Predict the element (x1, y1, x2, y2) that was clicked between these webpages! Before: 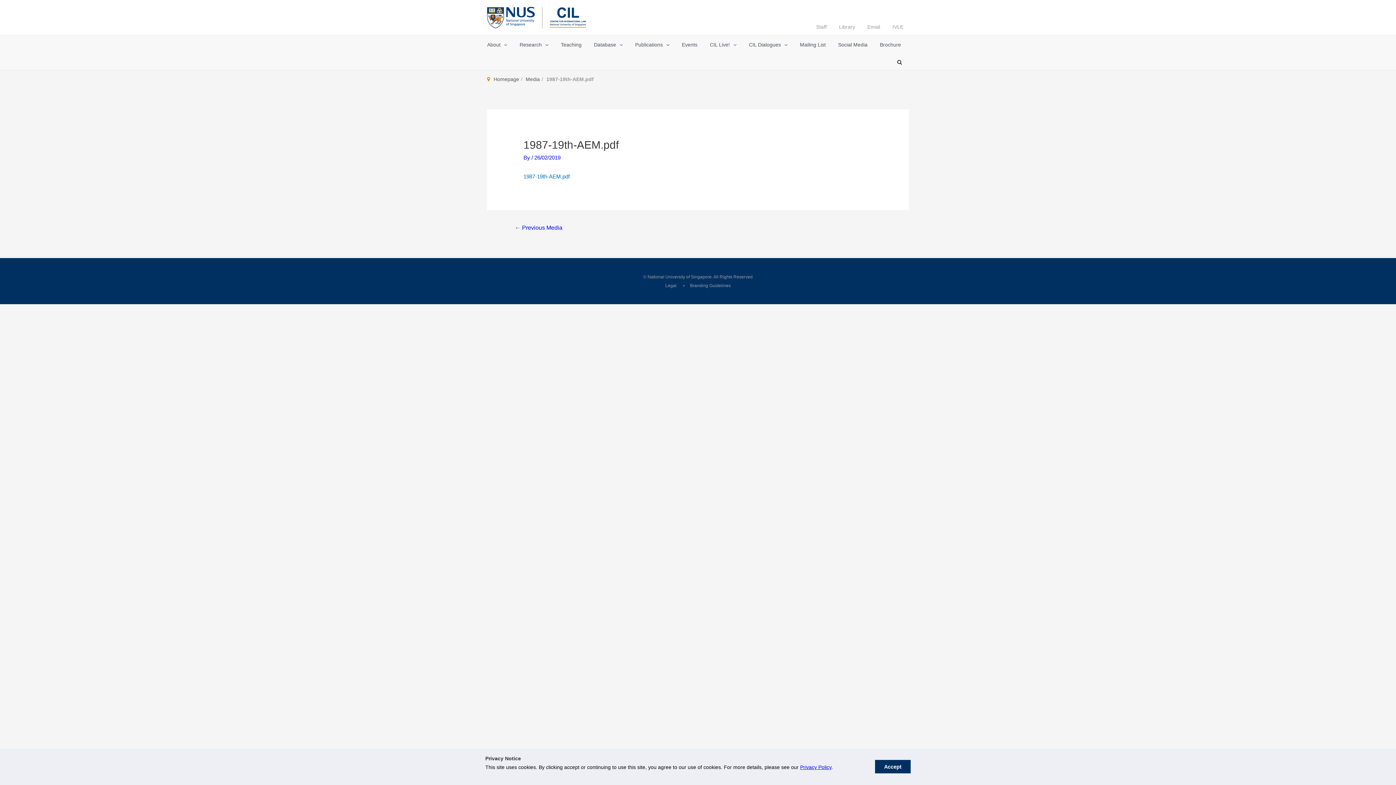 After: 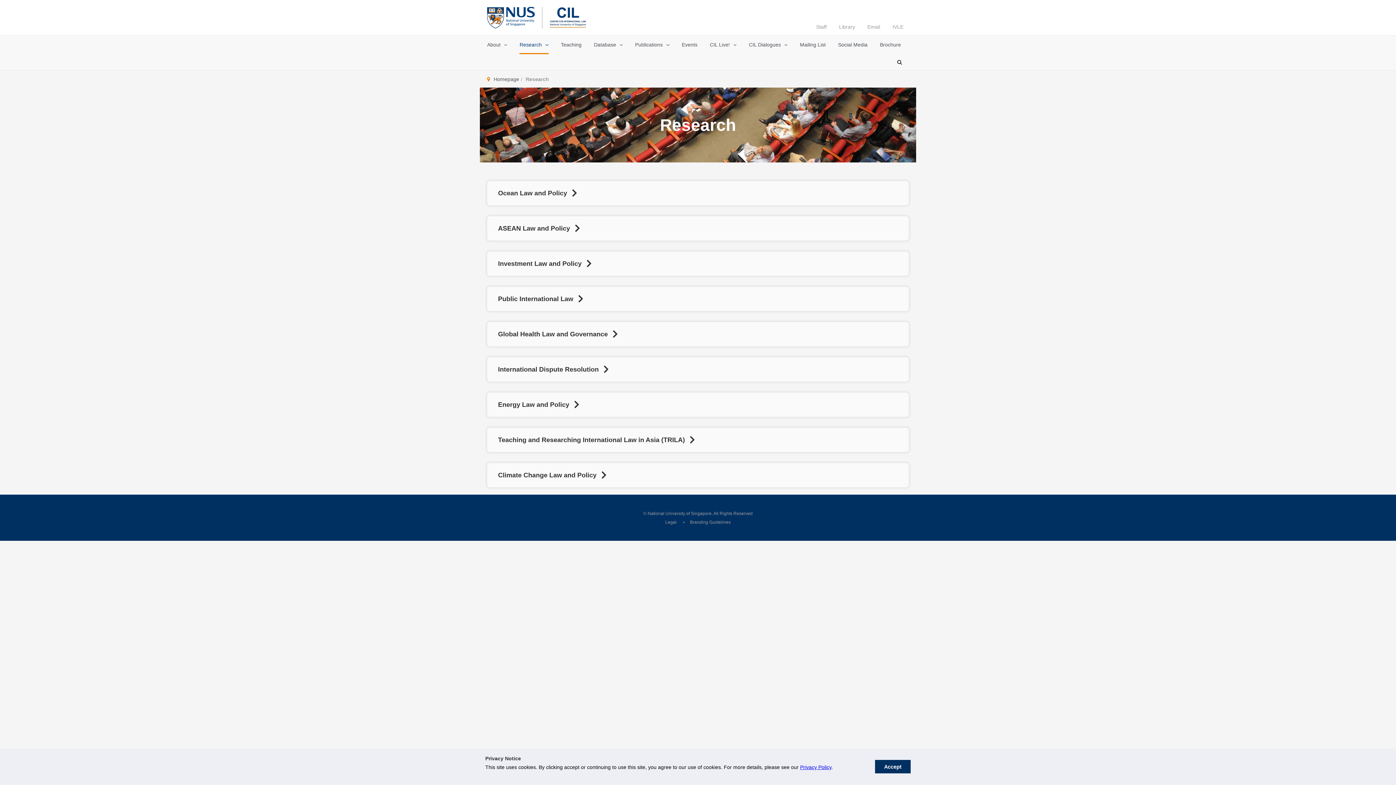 Action: label: Research bbox: (519, 35, 548, 54)